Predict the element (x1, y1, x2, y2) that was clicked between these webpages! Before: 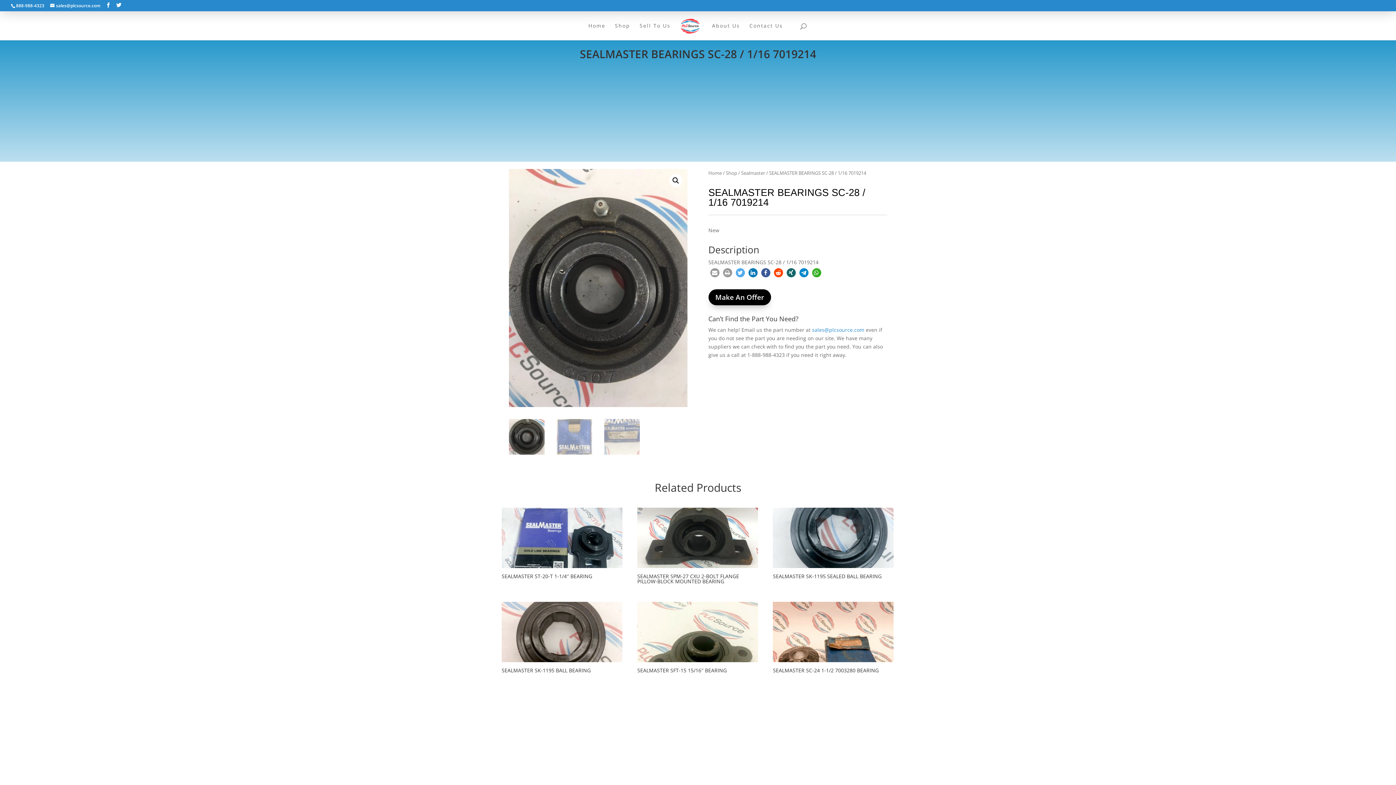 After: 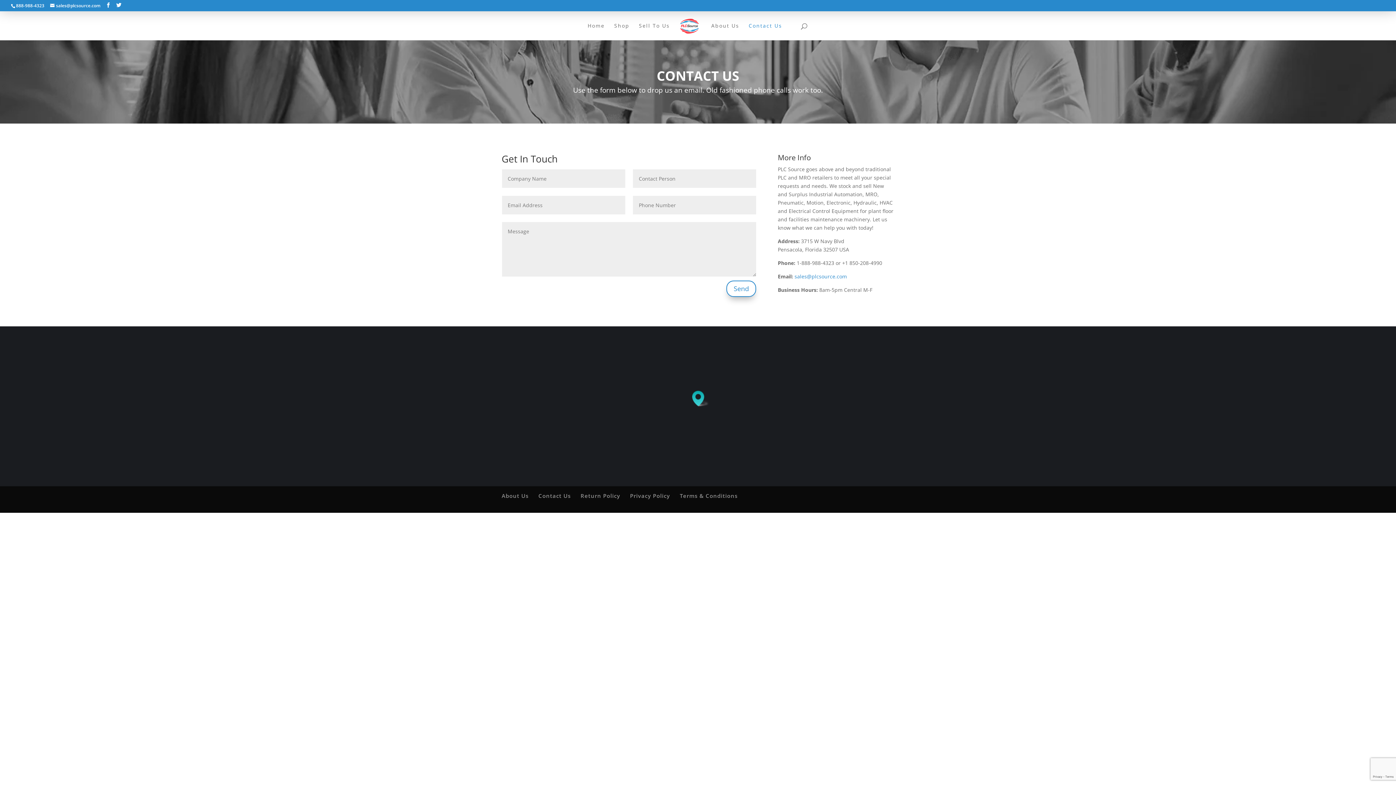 Action: bbox: (749, 23, 783, 40) label: Contact Us